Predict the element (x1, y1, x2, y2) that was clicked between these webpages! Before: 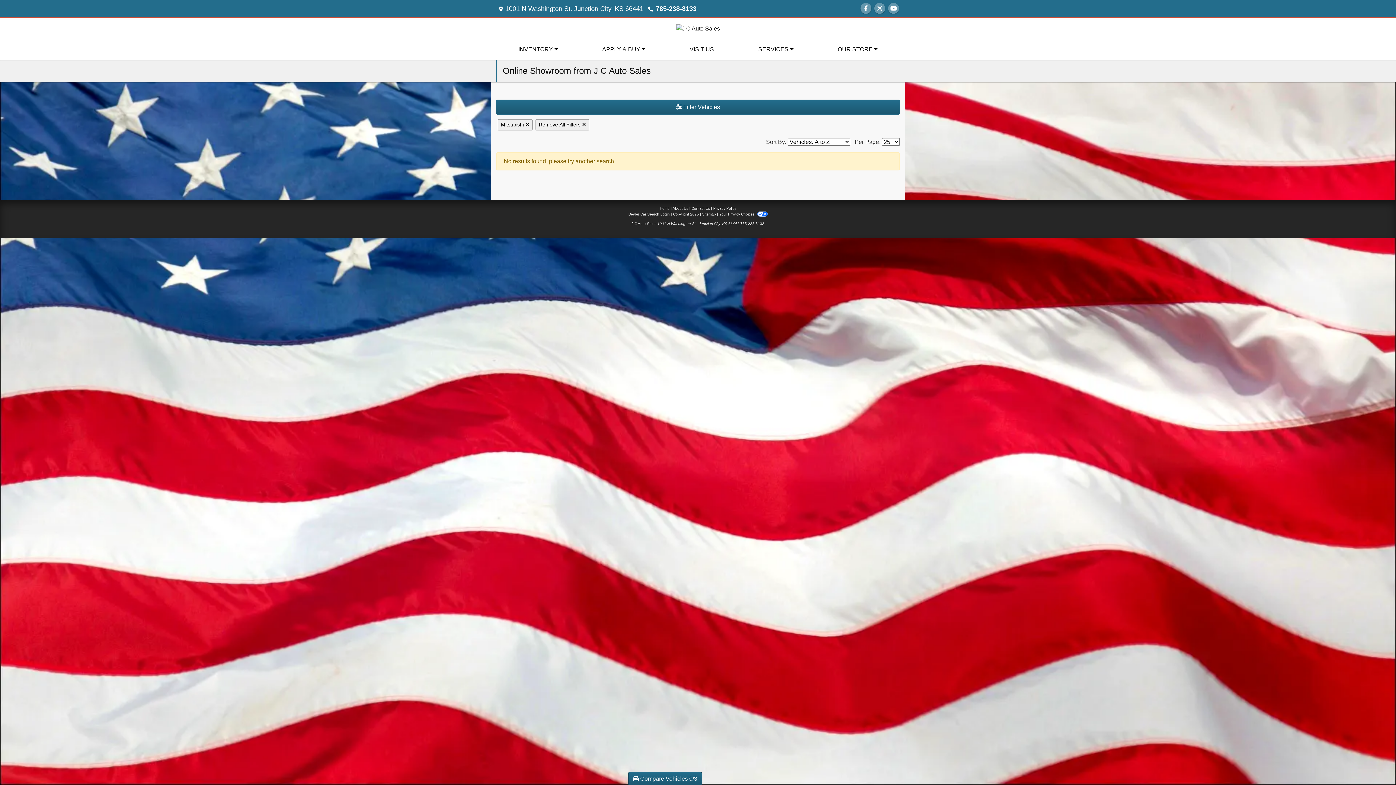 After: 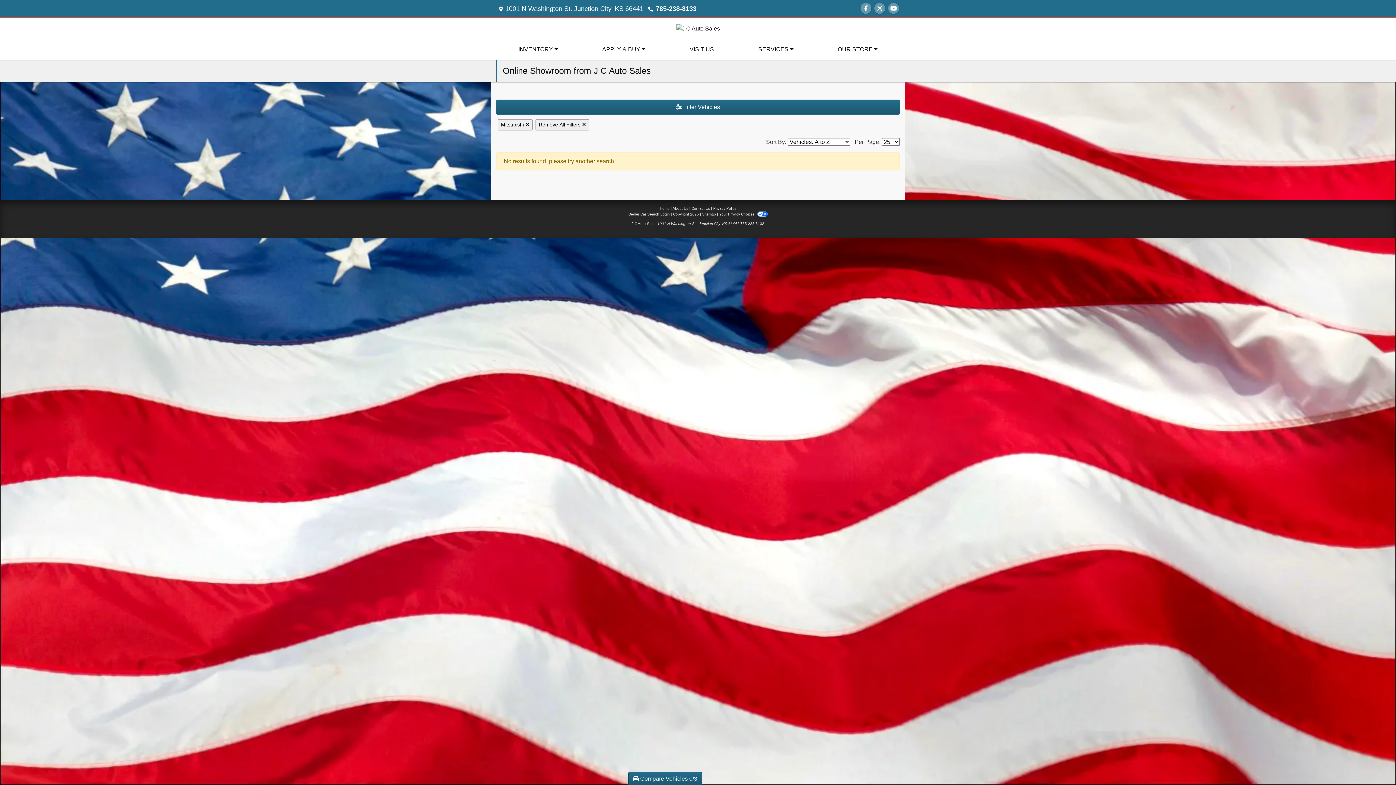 Action: label: Dealer Car Search Login bbox: (628, 212, 669, 216)